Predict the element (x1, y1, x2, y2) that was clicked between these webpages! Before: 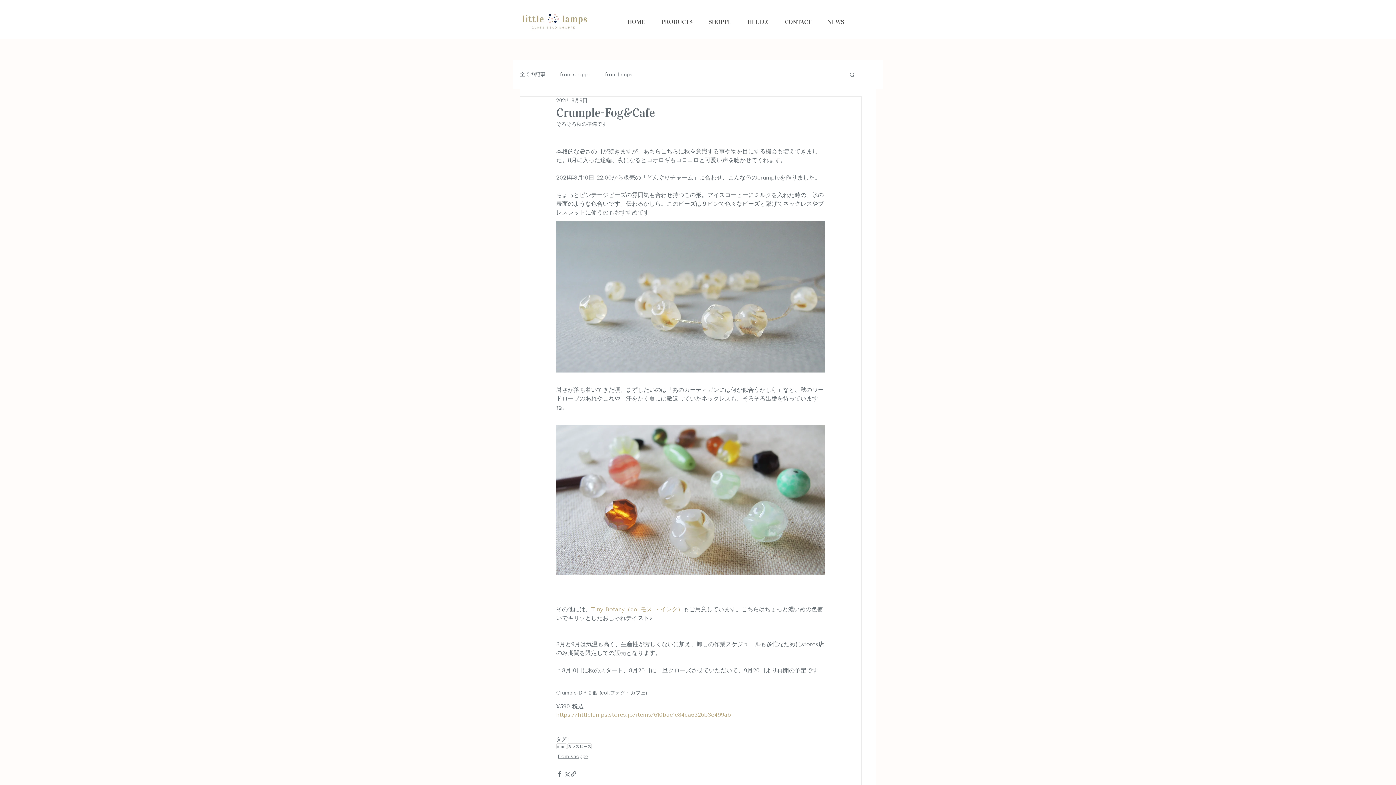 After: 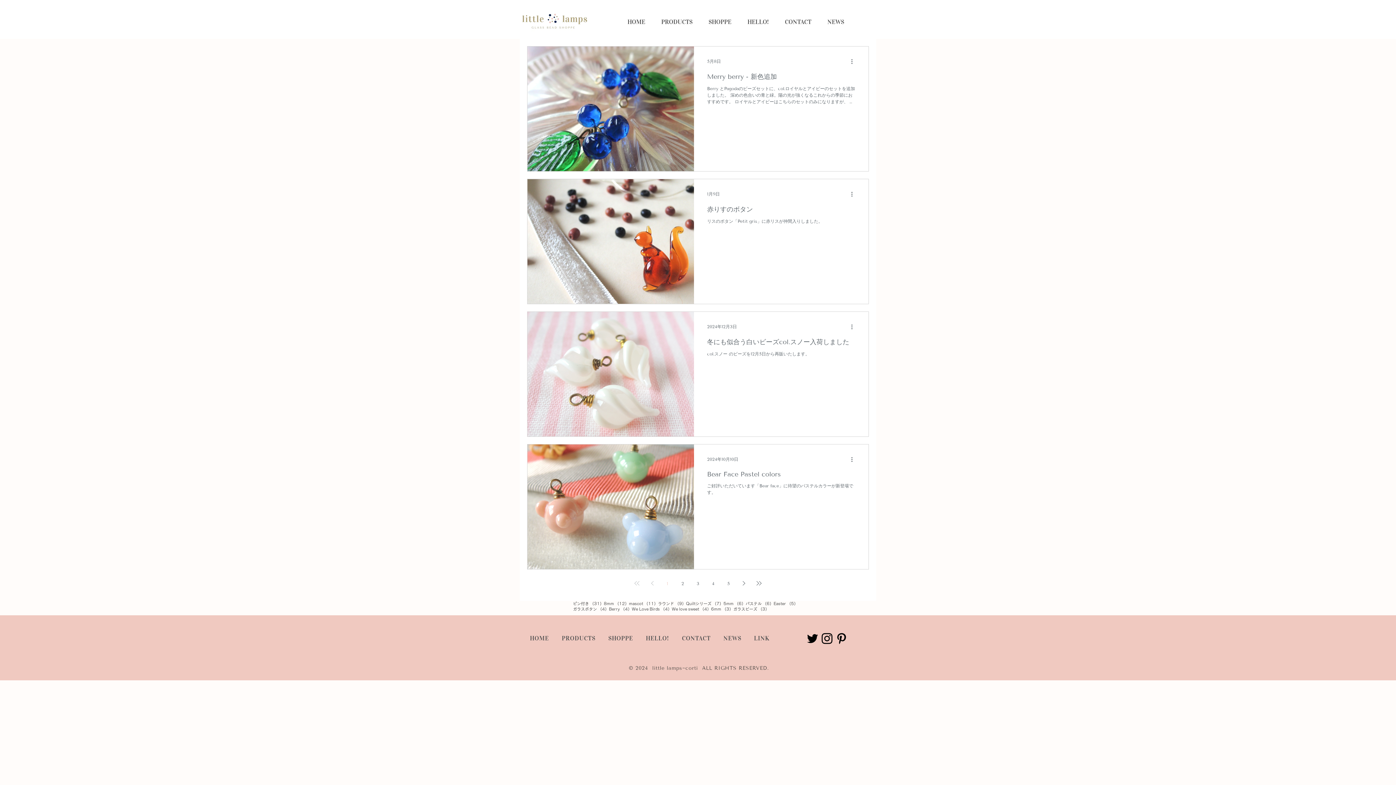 Action: label: from shoppe bbox: (560, 71, 590, 78)